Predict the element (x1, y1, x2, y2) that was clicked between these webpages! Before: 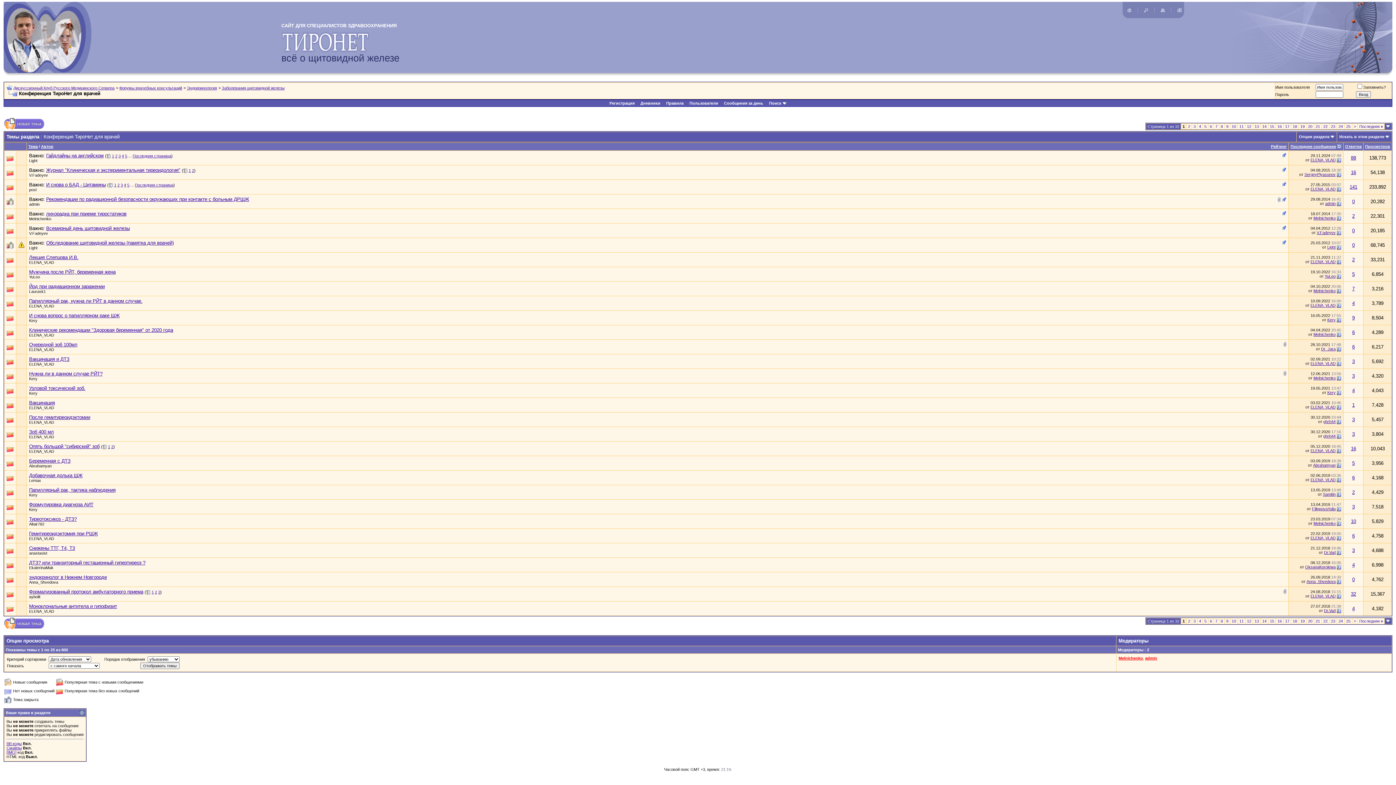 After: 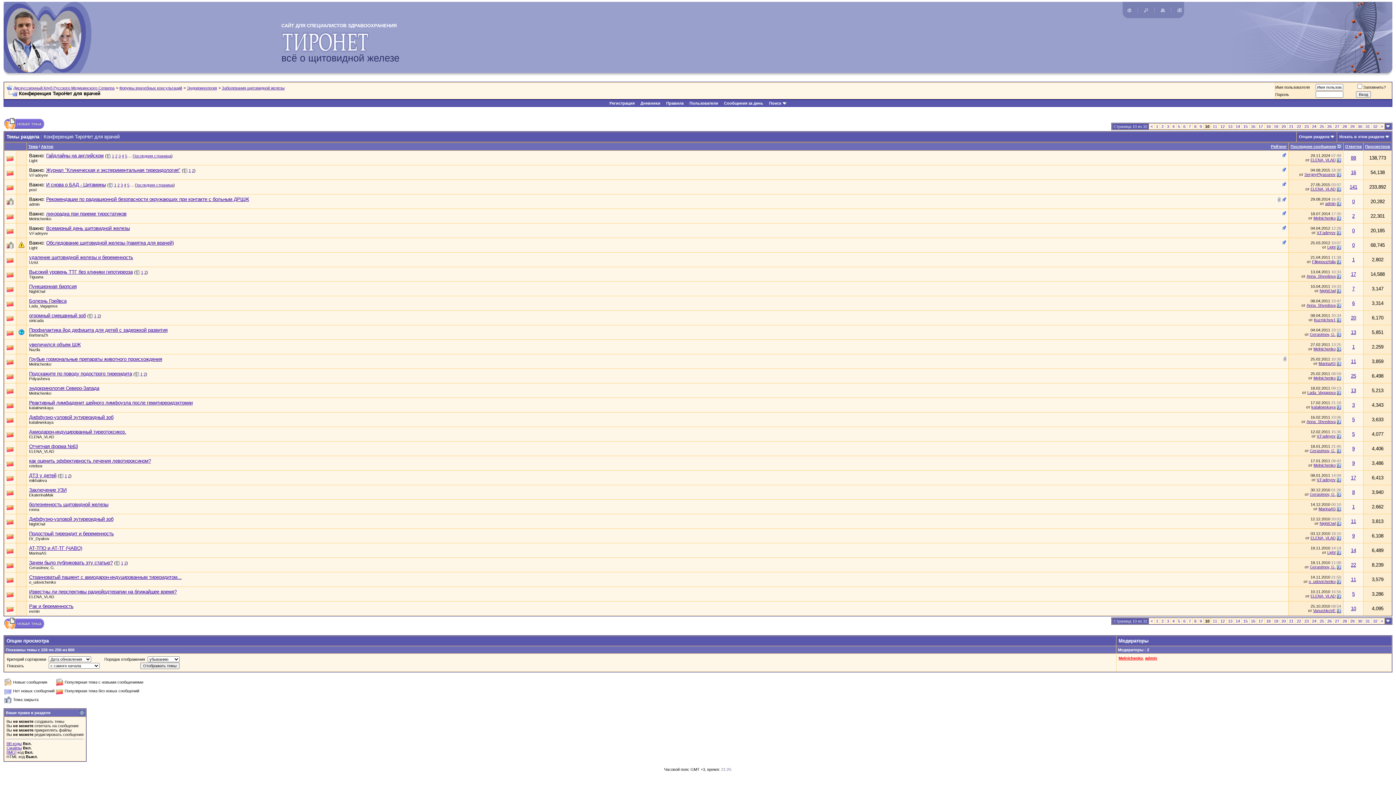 Action: bbox: (1232, 124, 1236, 128) label: 10